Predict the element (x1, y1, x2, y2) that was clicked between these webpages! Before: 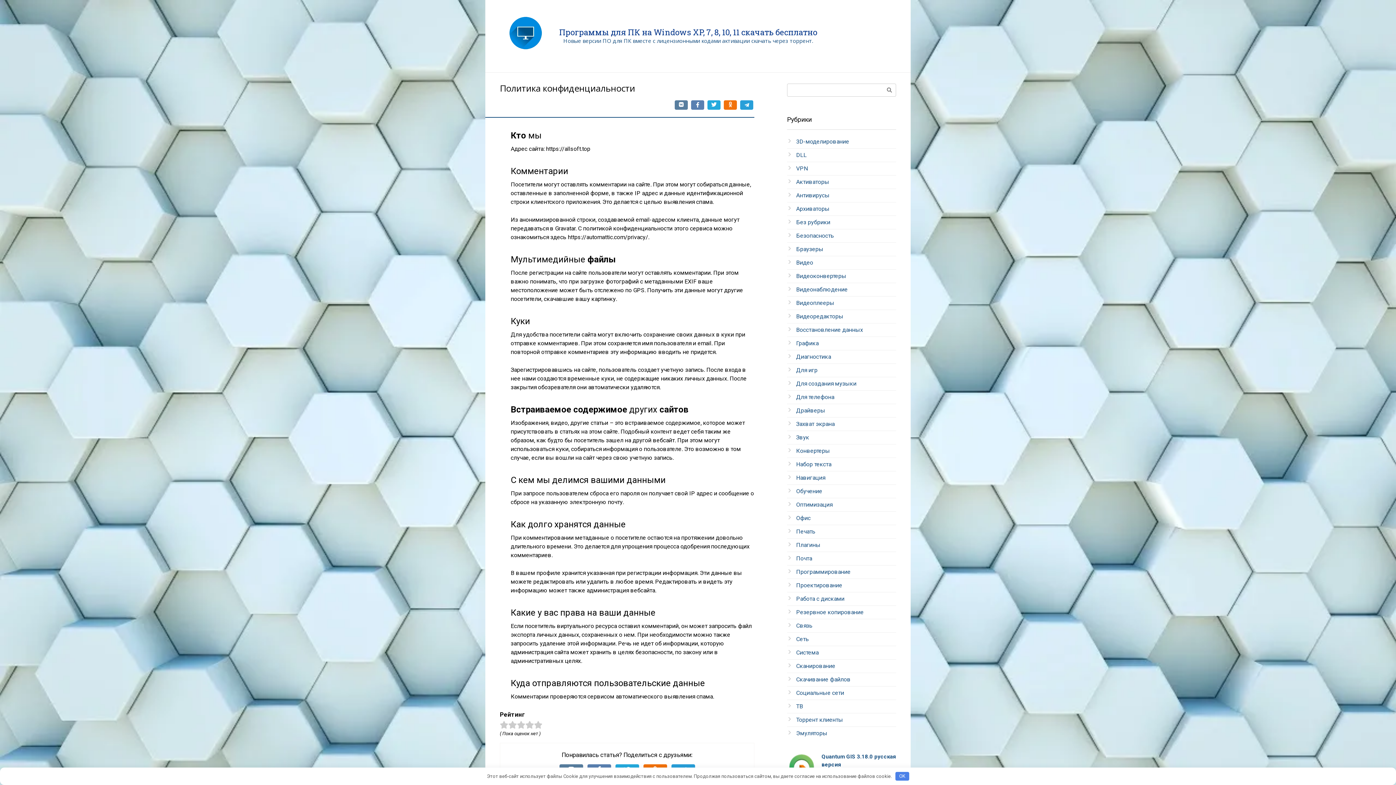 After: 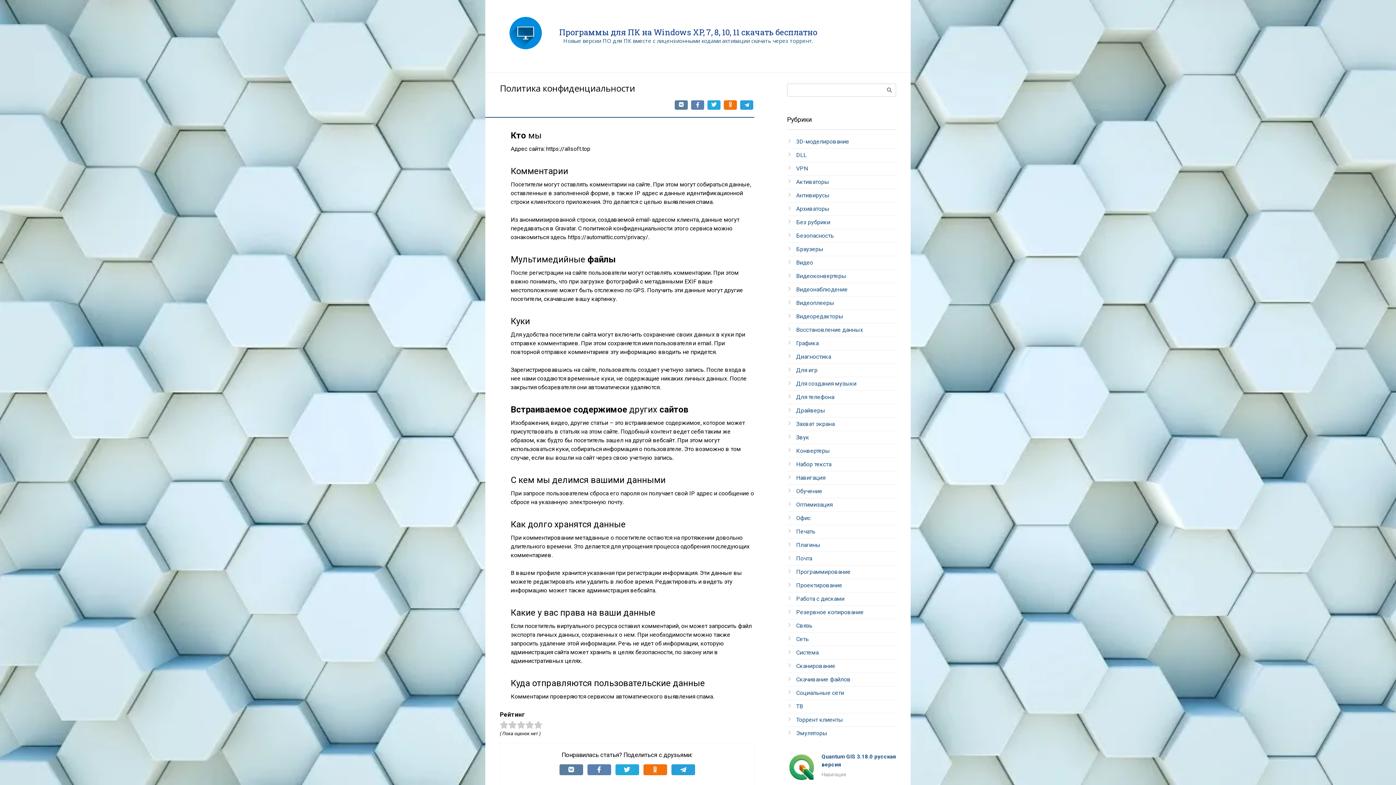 Action: label: OK bbox: (895, 772, 909, 781)